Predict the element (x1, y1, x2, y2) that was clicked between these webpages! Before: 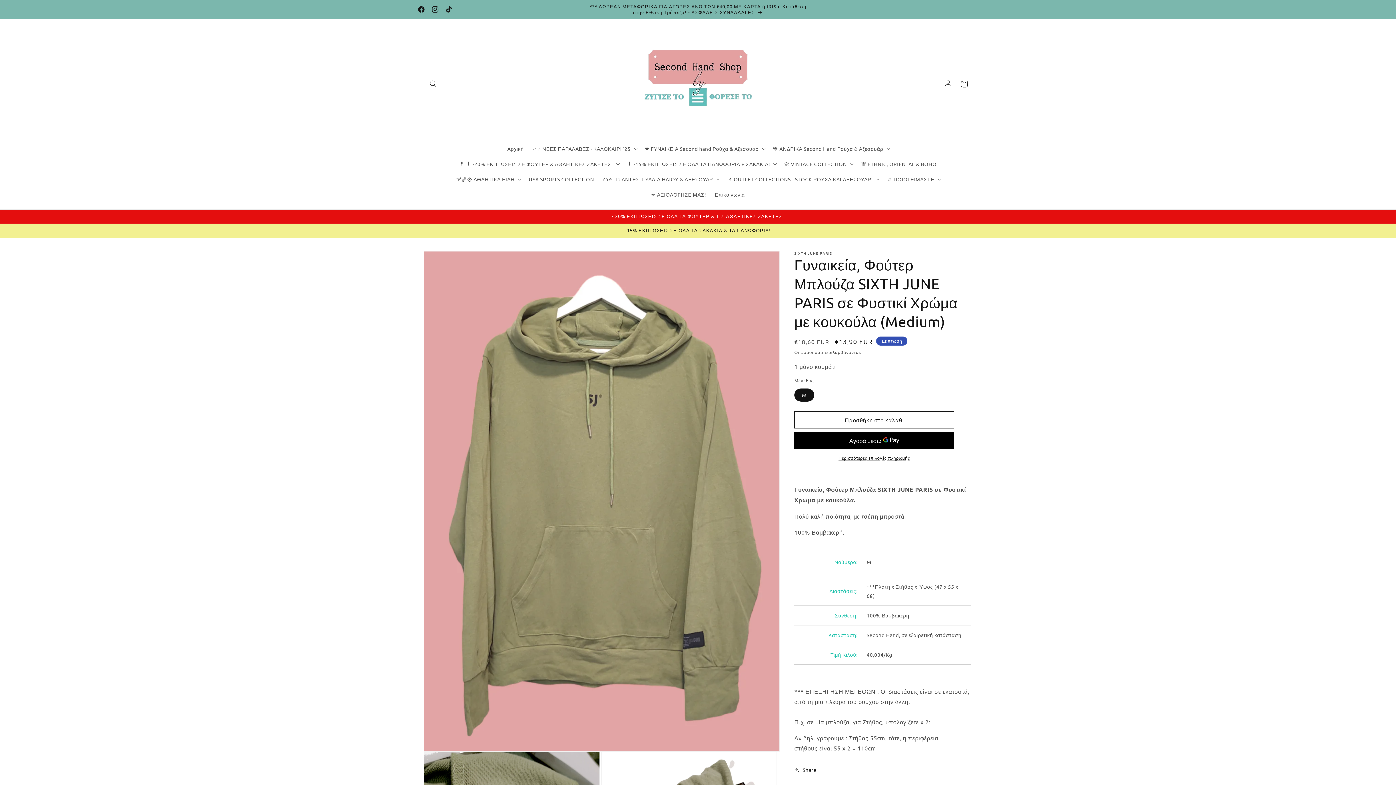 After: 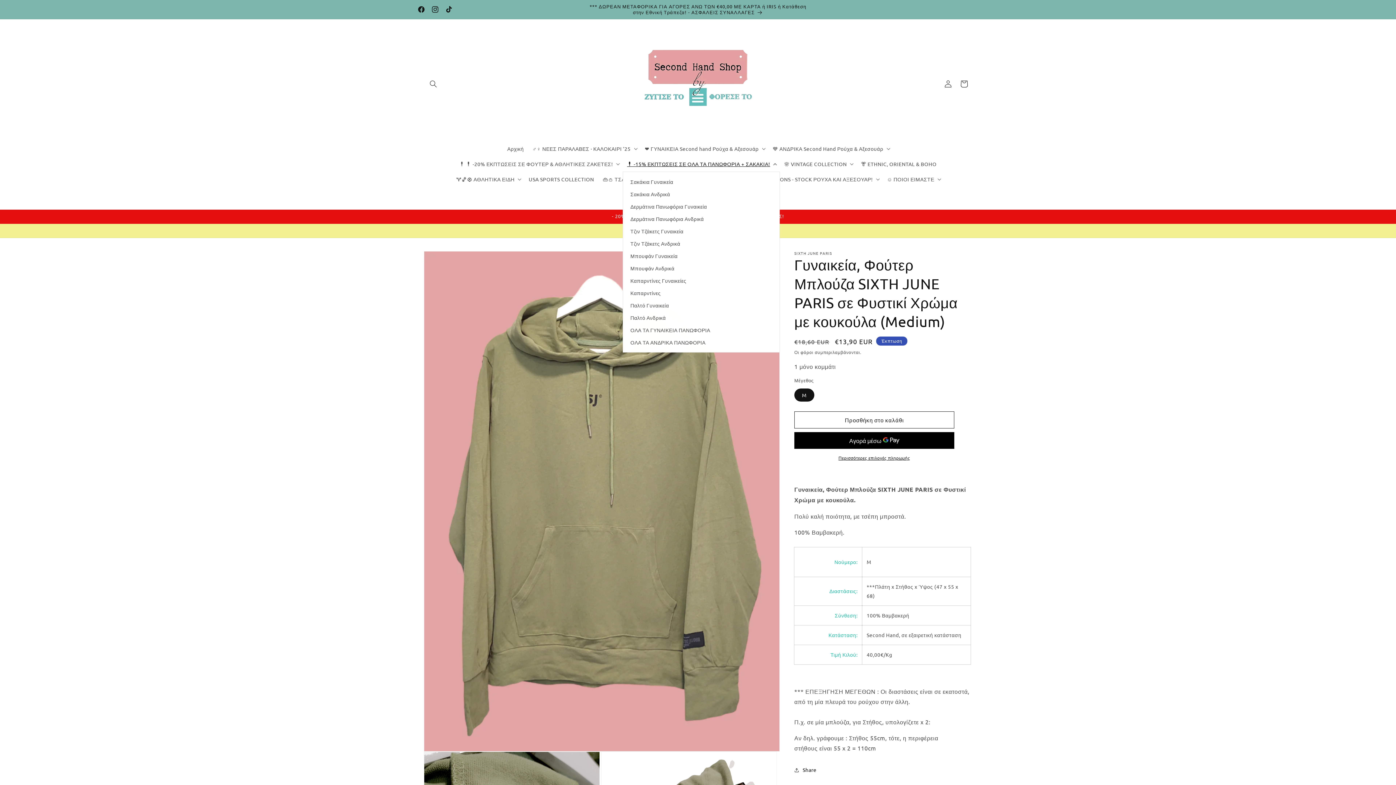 Action: bbox: (622, 156, 780, 171) label: ❗ -15% ΕΚΠΤΩΣΕΙΣ ΣΕ ΟΛΑ ΤΑ ΠΑΝΩΦΟΡΙΑ + ΣΑΚΑΚΙΑ!